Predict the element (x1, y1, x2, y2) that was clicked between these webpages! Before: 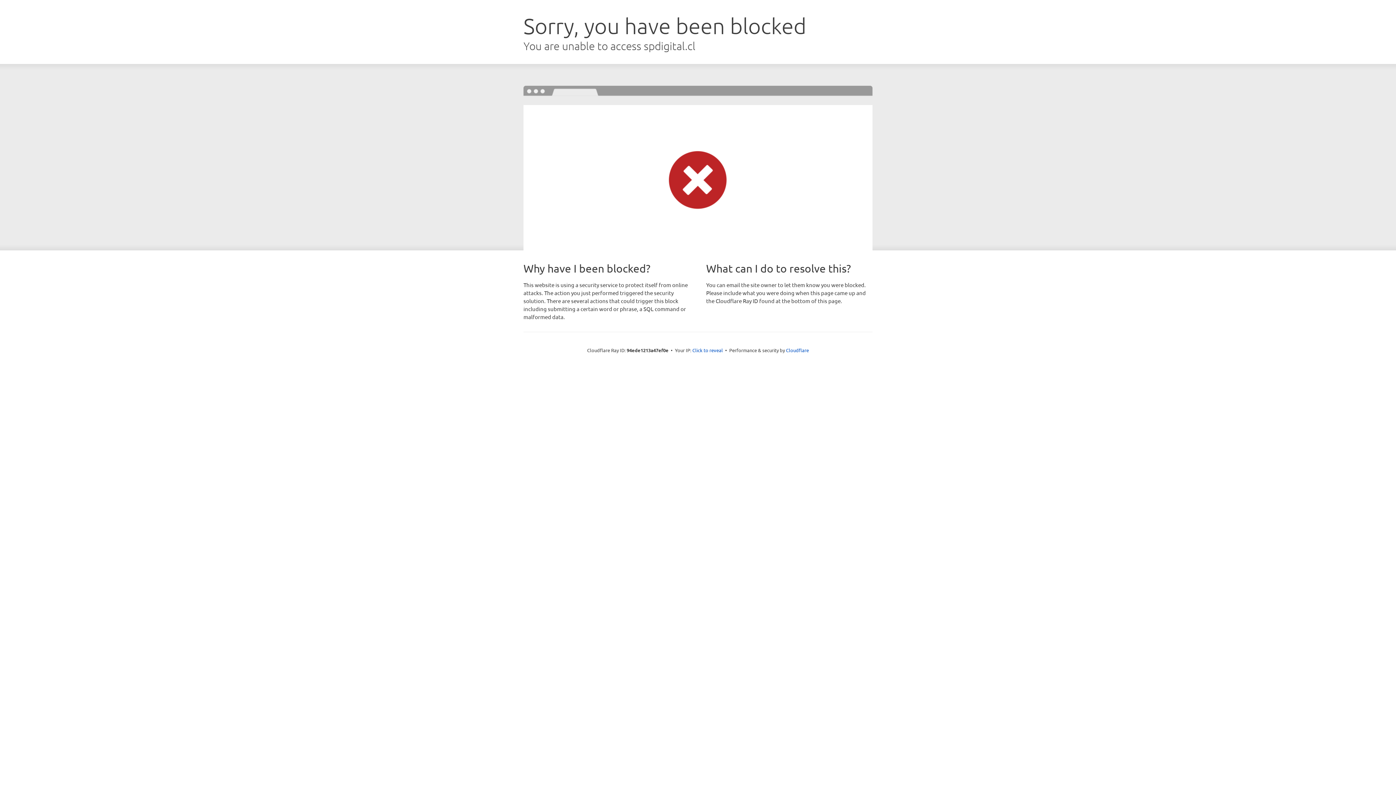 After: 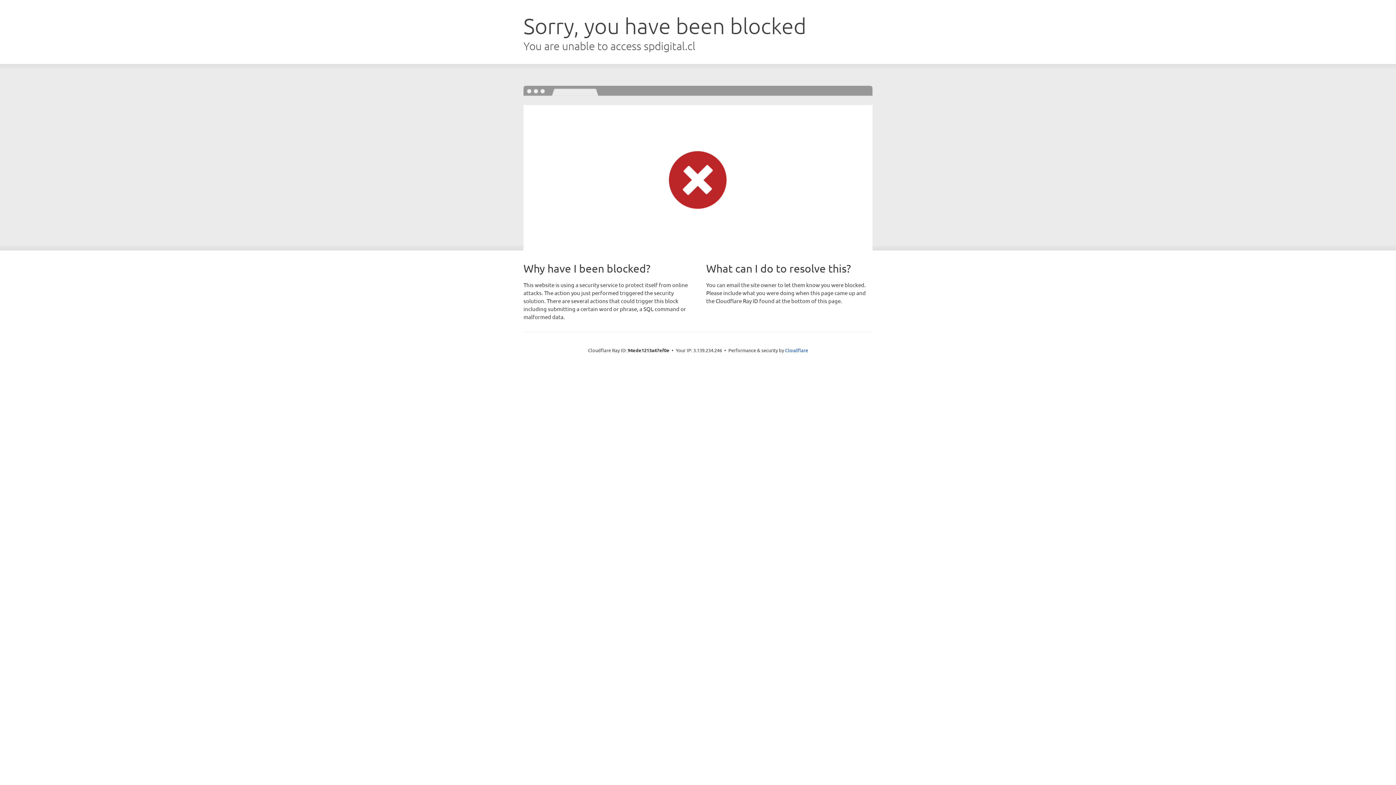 Action: bbox: (692, 346, 723, 353) label: Click to reveal